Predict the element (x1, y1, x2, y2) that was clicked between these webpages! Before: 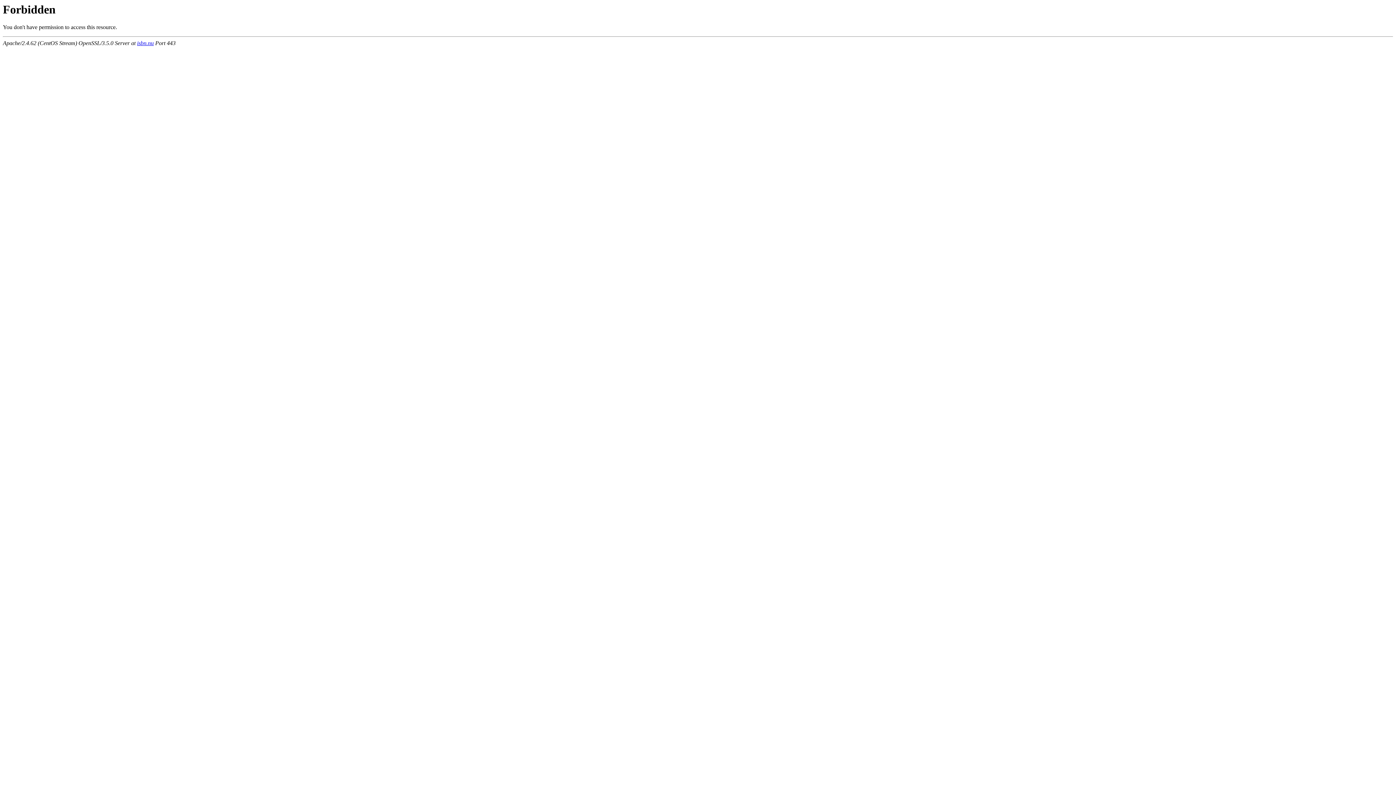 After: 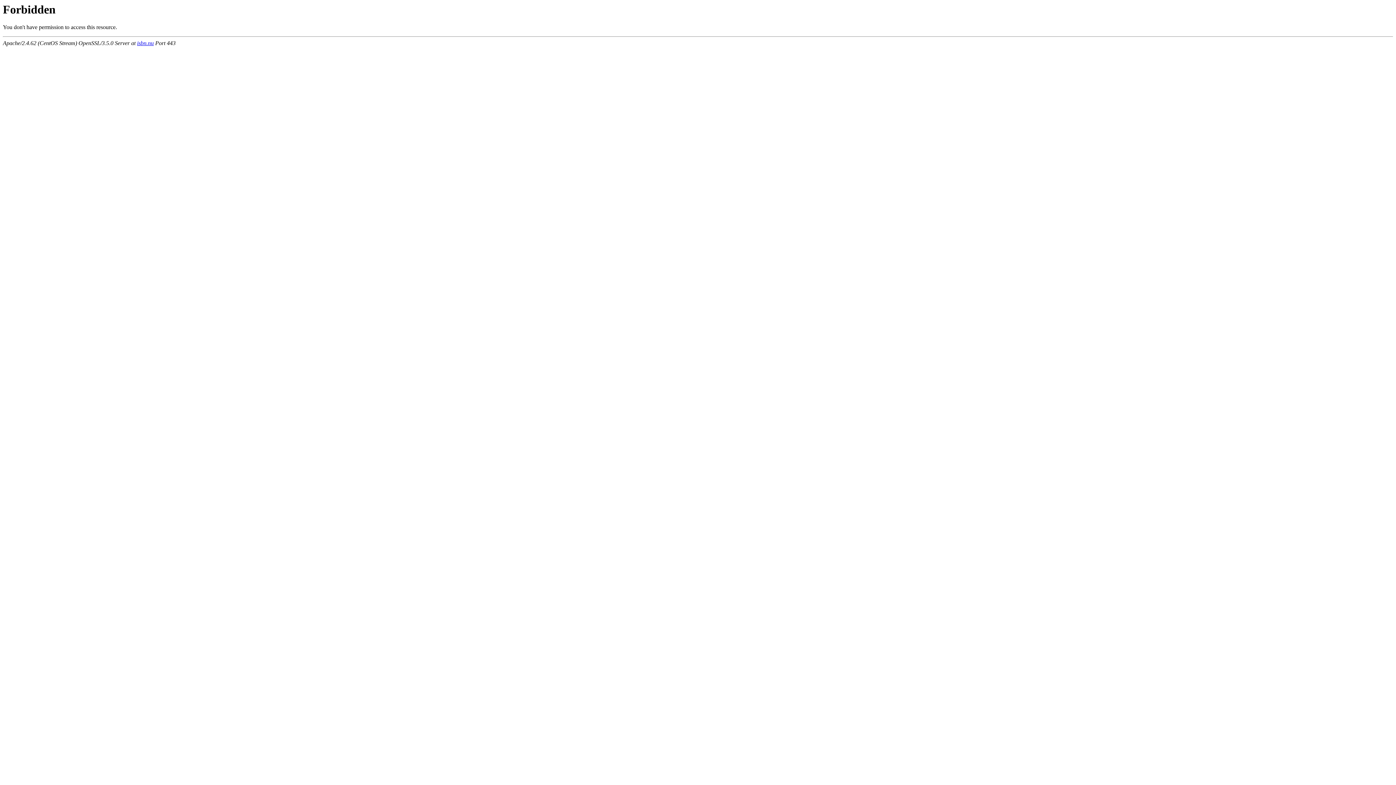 Action: label: isbn.nu bbox: (137, 40, 153, 46)